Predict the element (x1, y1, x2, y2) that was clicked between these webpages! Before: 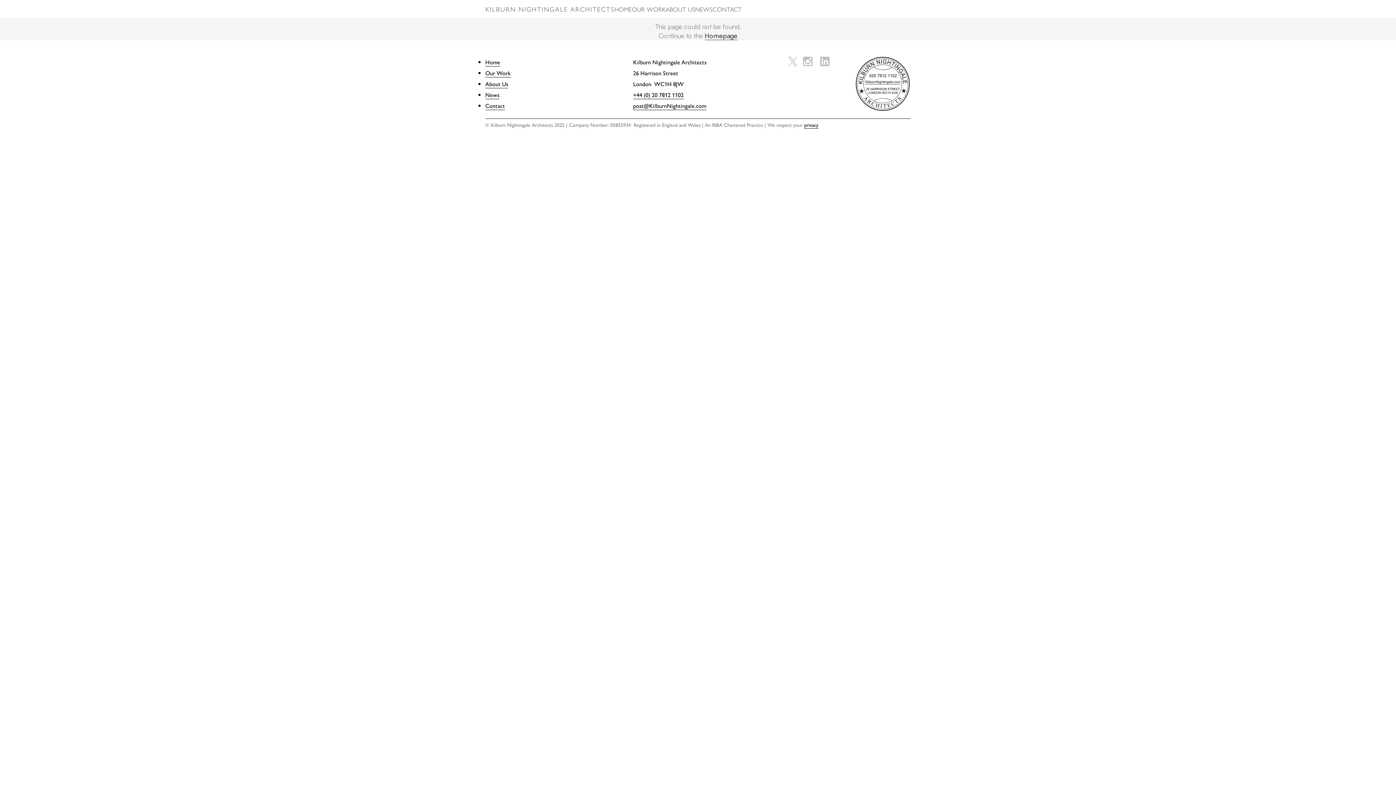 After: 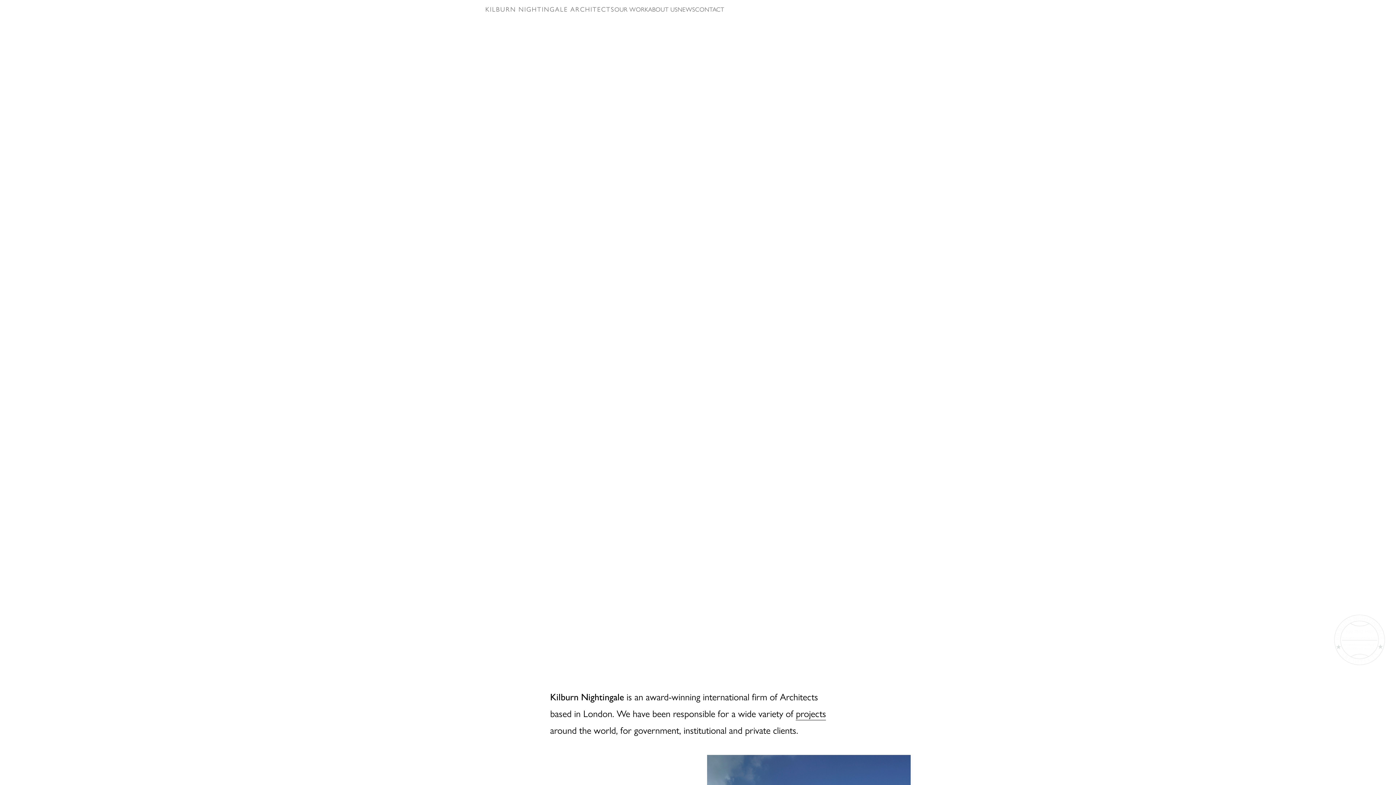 Action: bbox: (855, 56, 910, 111)